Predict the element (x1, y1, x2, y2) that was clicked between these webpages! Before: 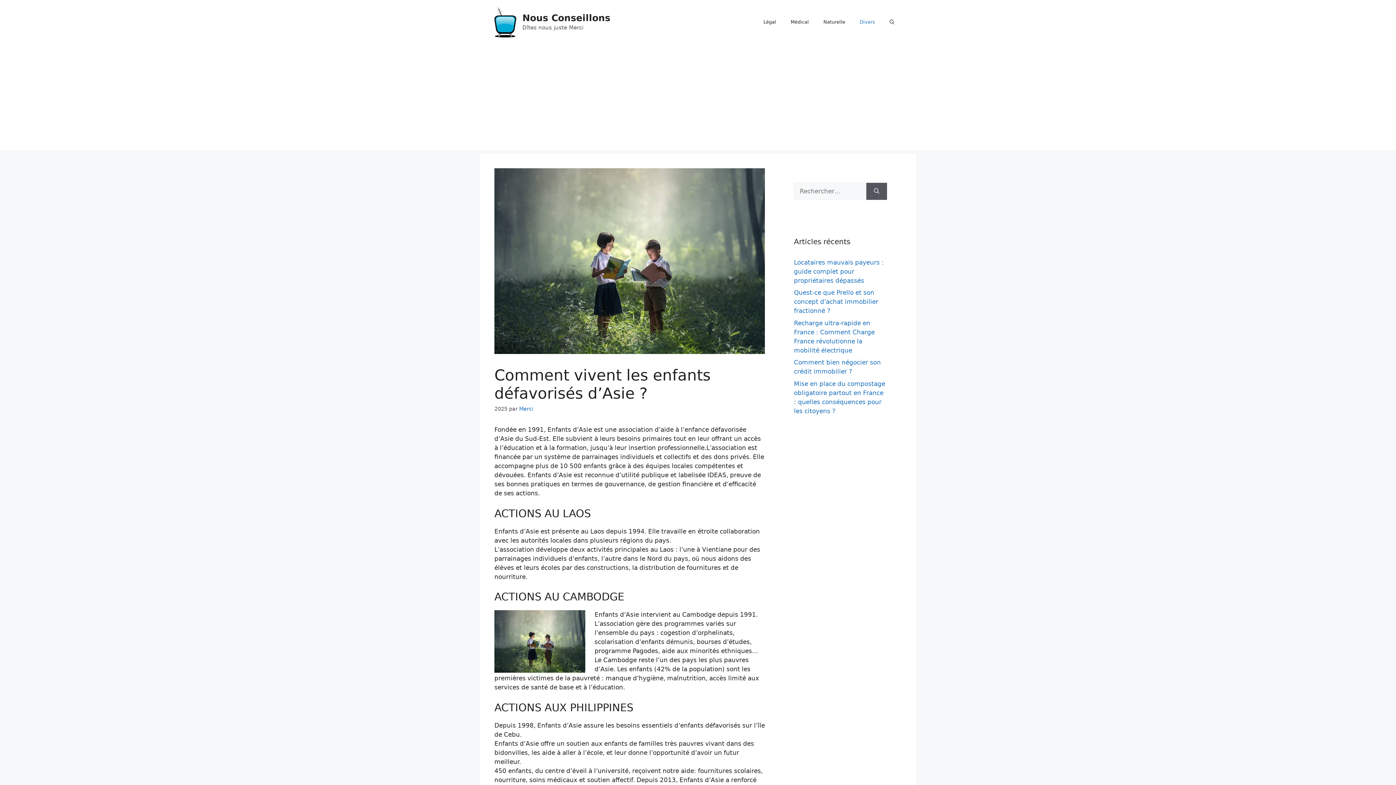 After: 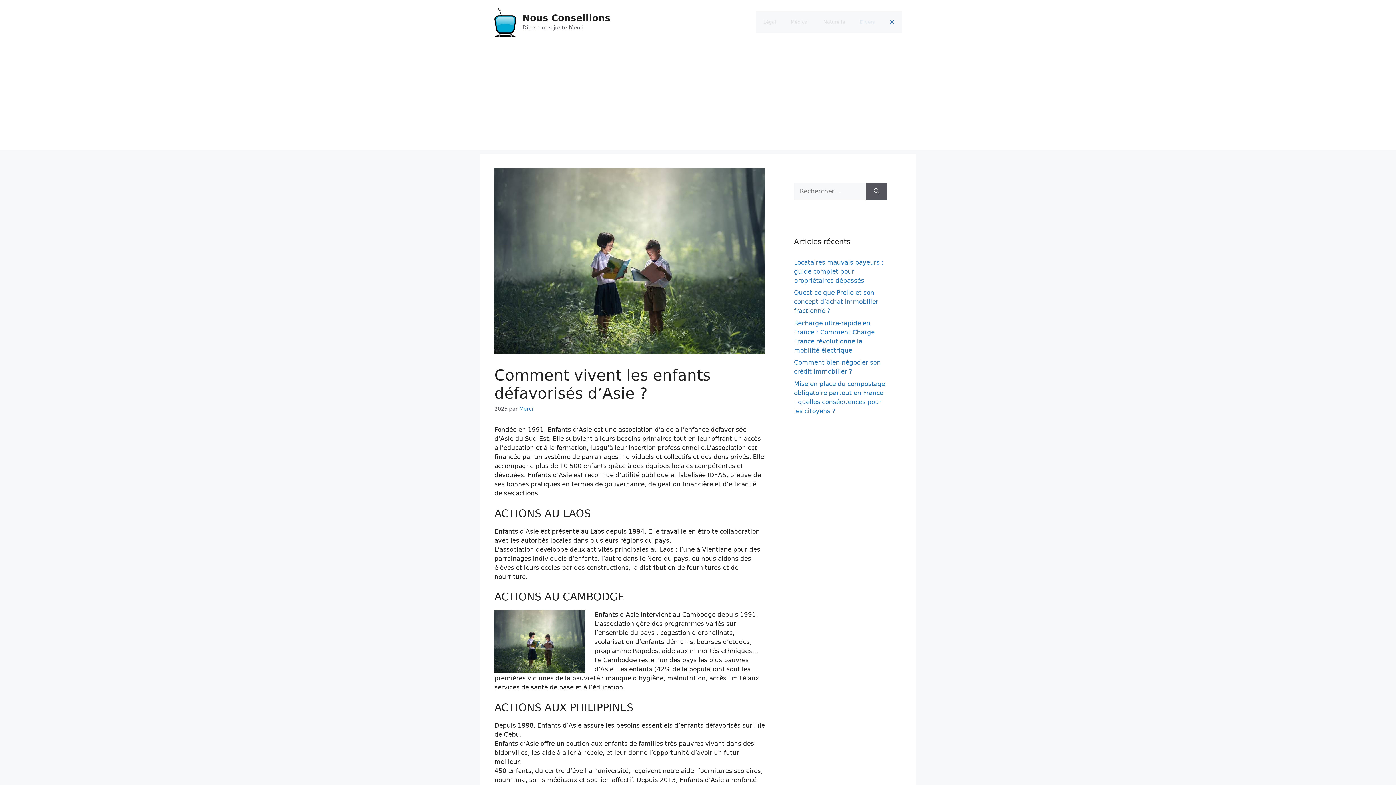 Action: label: Ouvrir la barre de recherche bbox: (882, 11, 901, 33)